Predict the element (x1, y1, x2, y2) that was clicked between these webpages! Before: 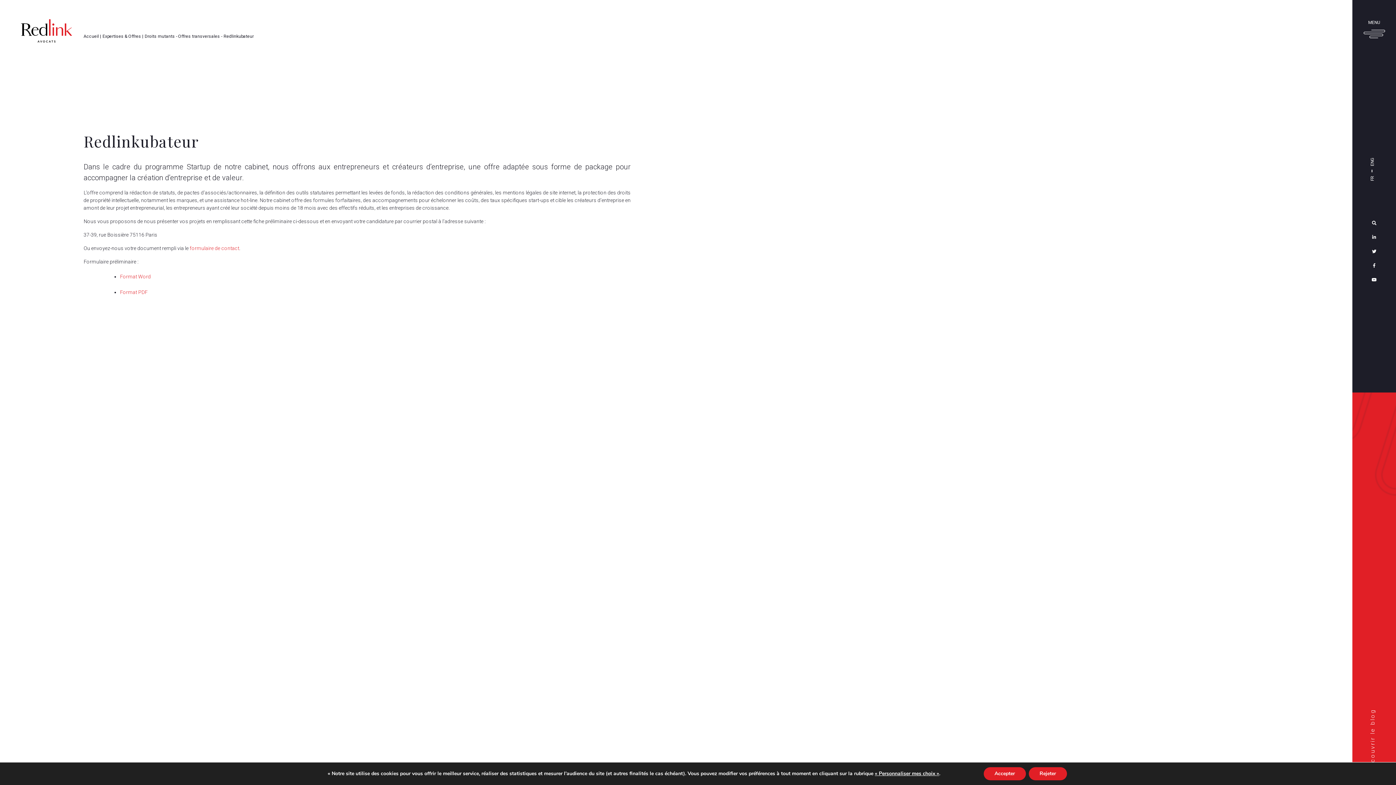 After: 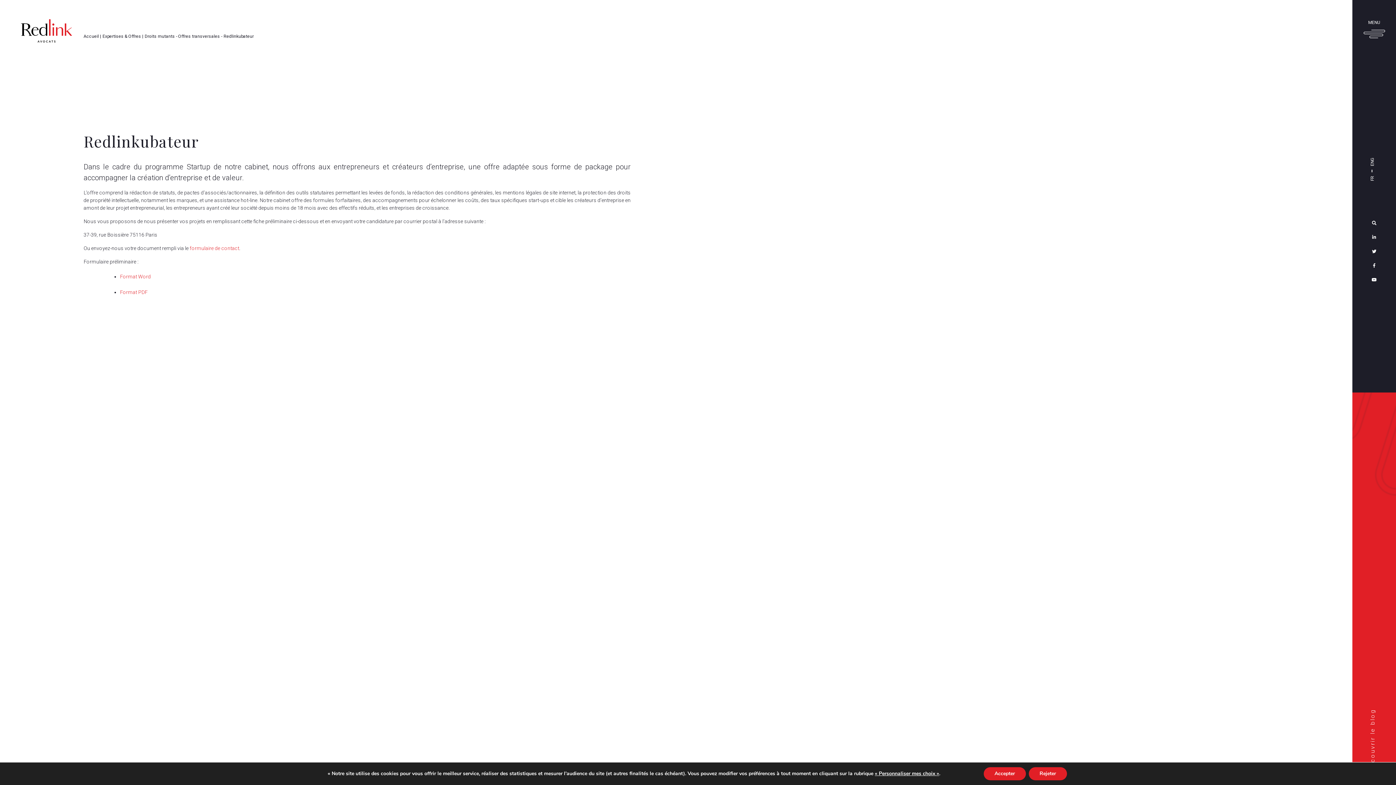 Action: bbox: (1372, 277, 1377, 282)